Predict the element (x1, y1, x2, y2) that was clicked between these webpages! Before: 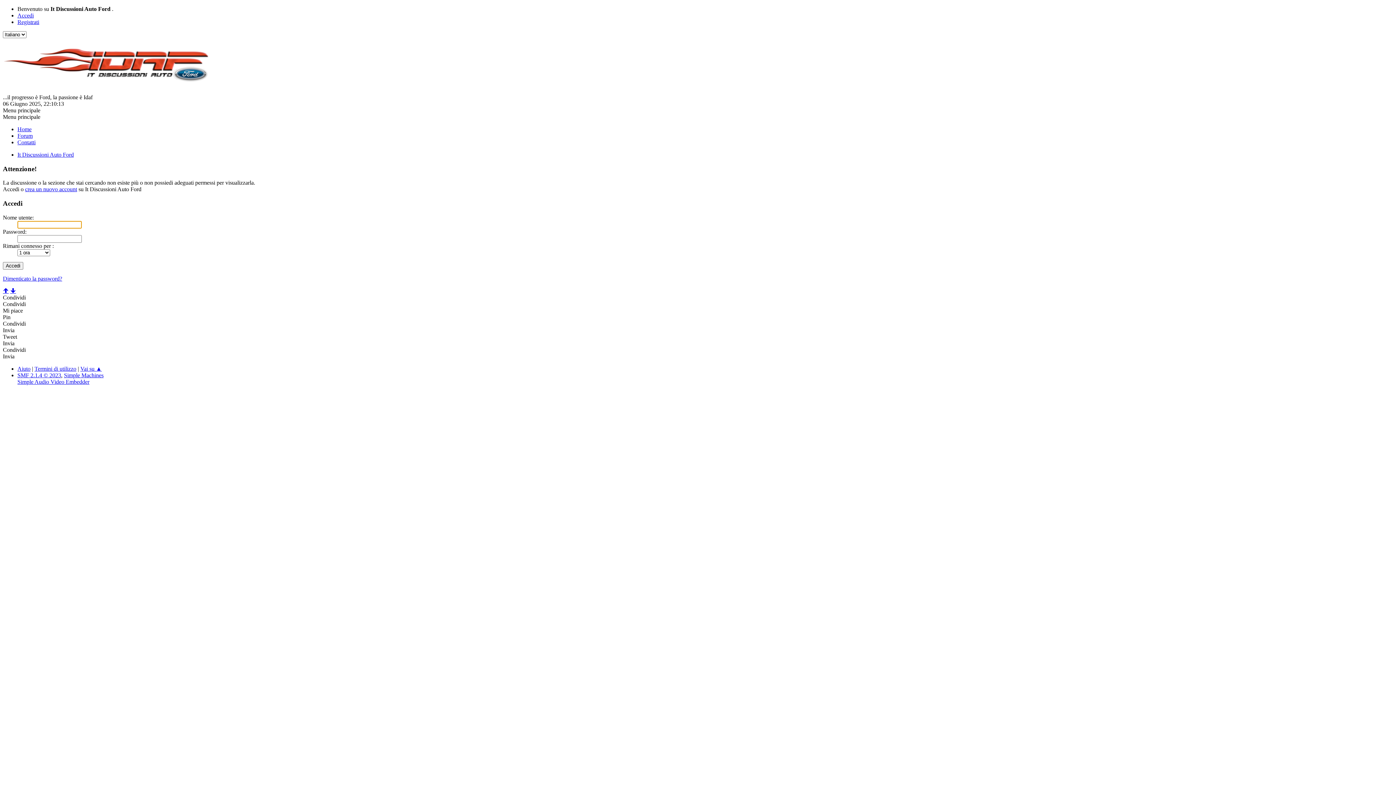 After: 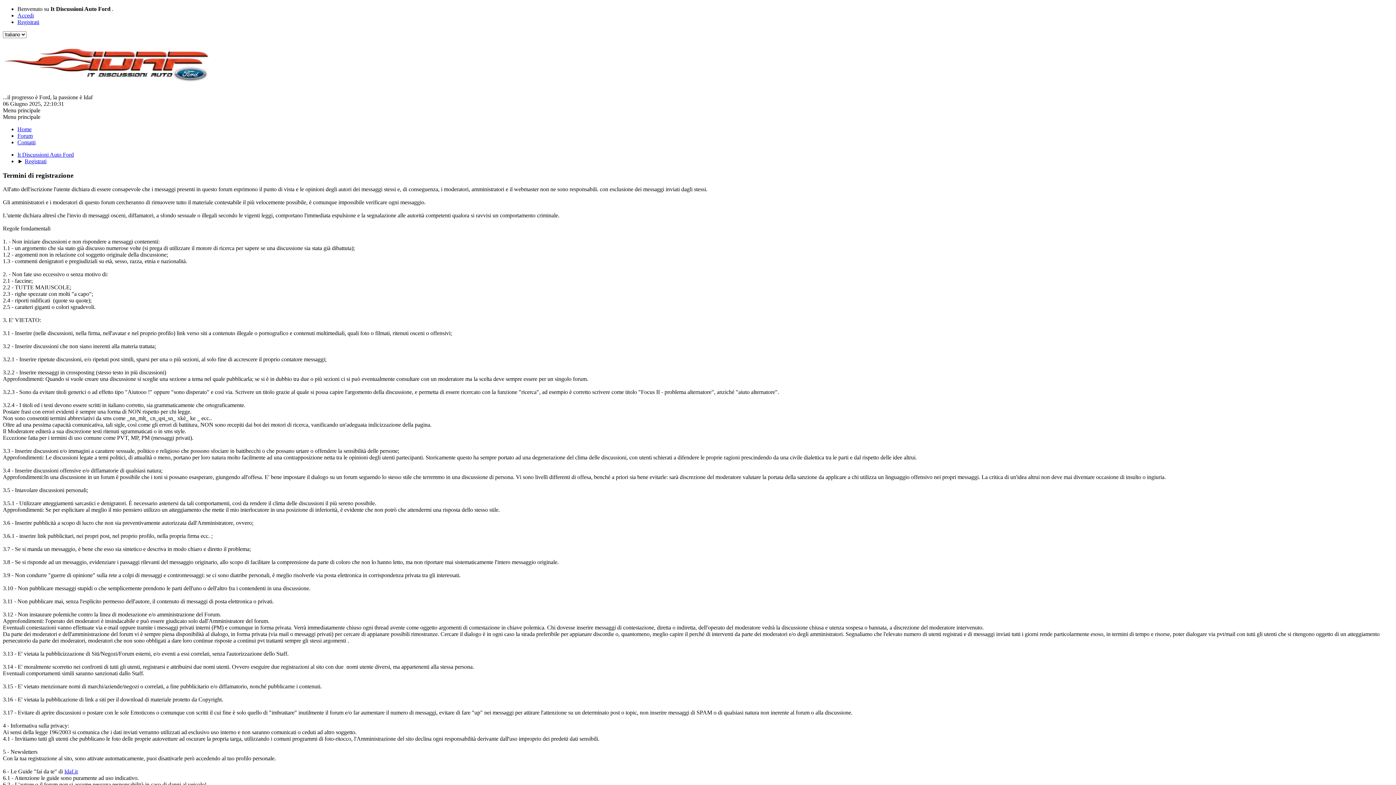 Action: bbox: (25, 186, 77, 192) label: crea un nuovo account